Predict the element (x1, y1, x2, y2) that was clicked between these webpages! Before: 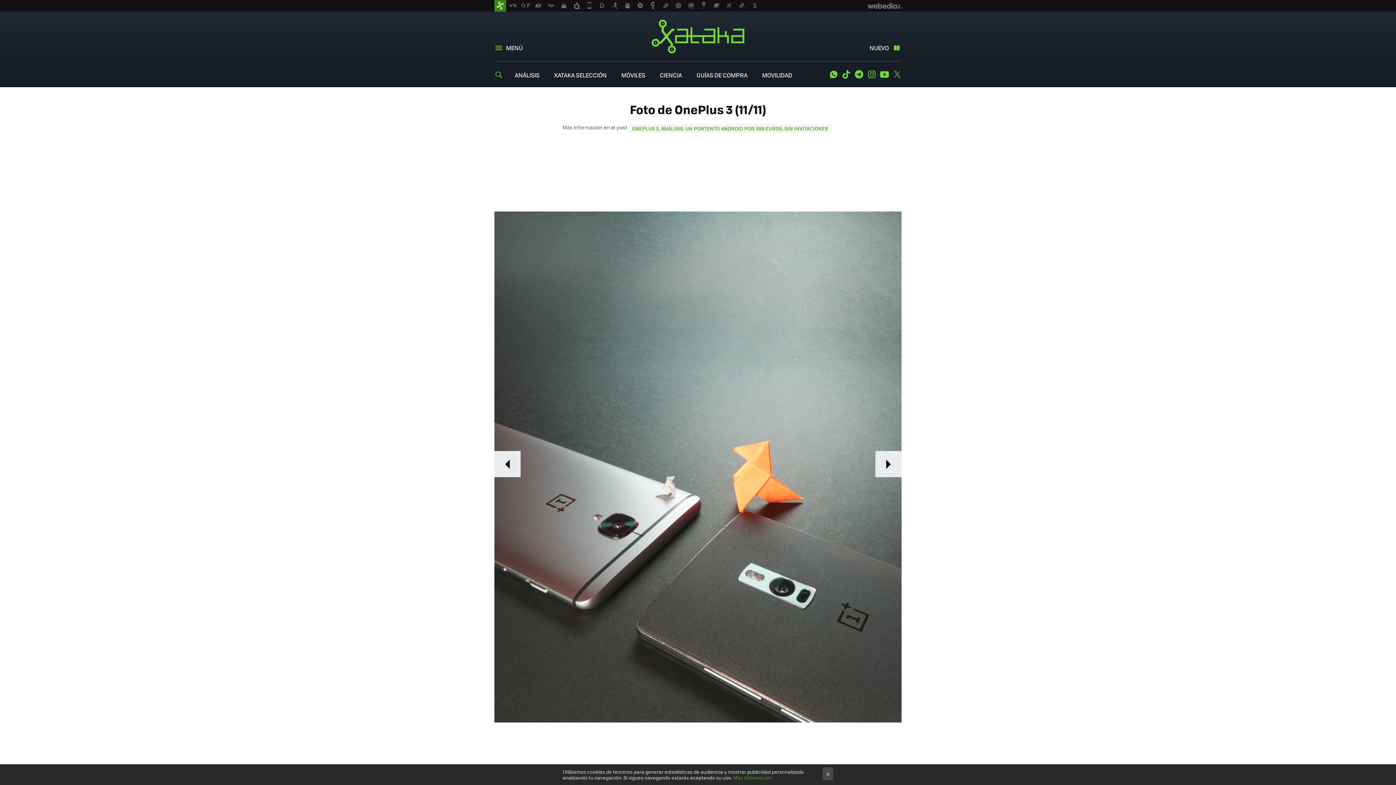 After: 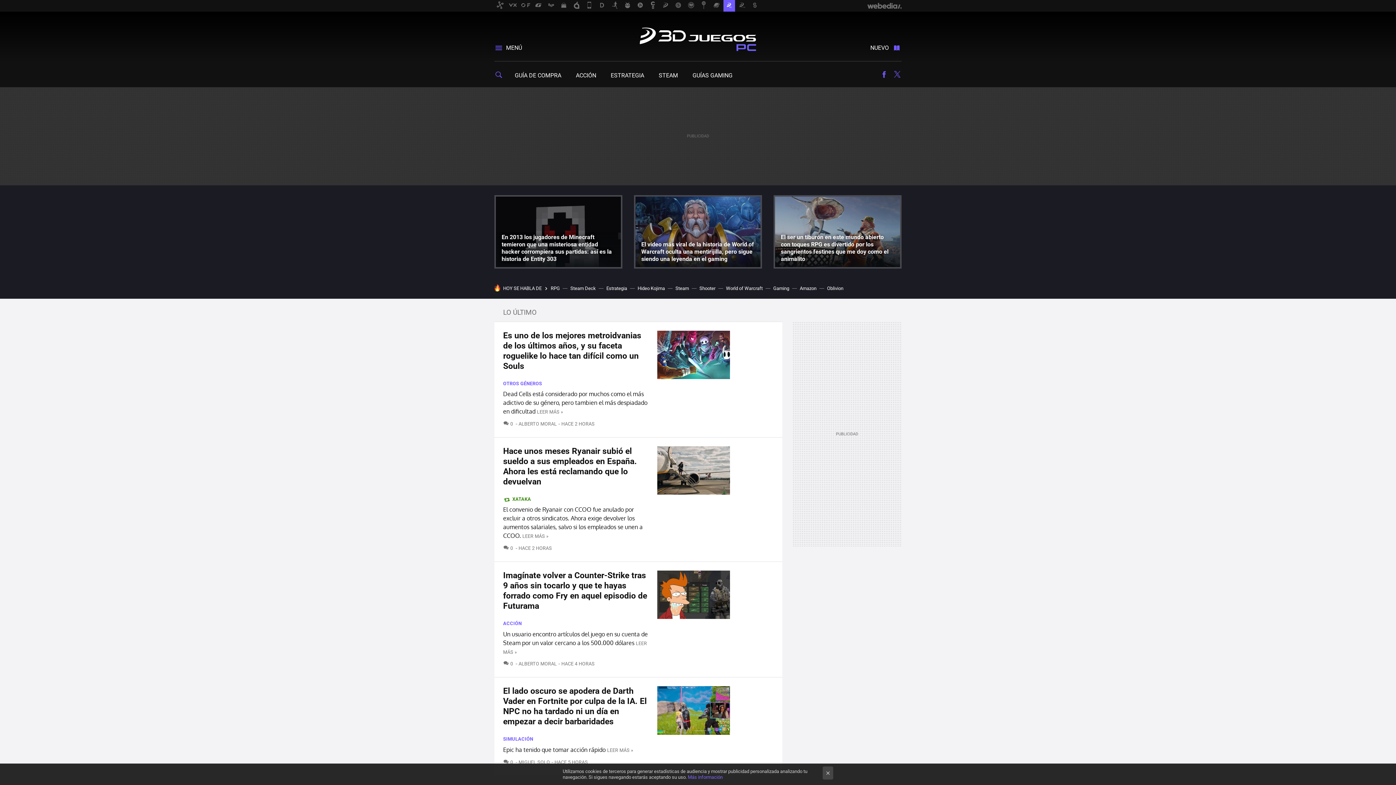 Action: bbox: (723, 0, 735, 11)